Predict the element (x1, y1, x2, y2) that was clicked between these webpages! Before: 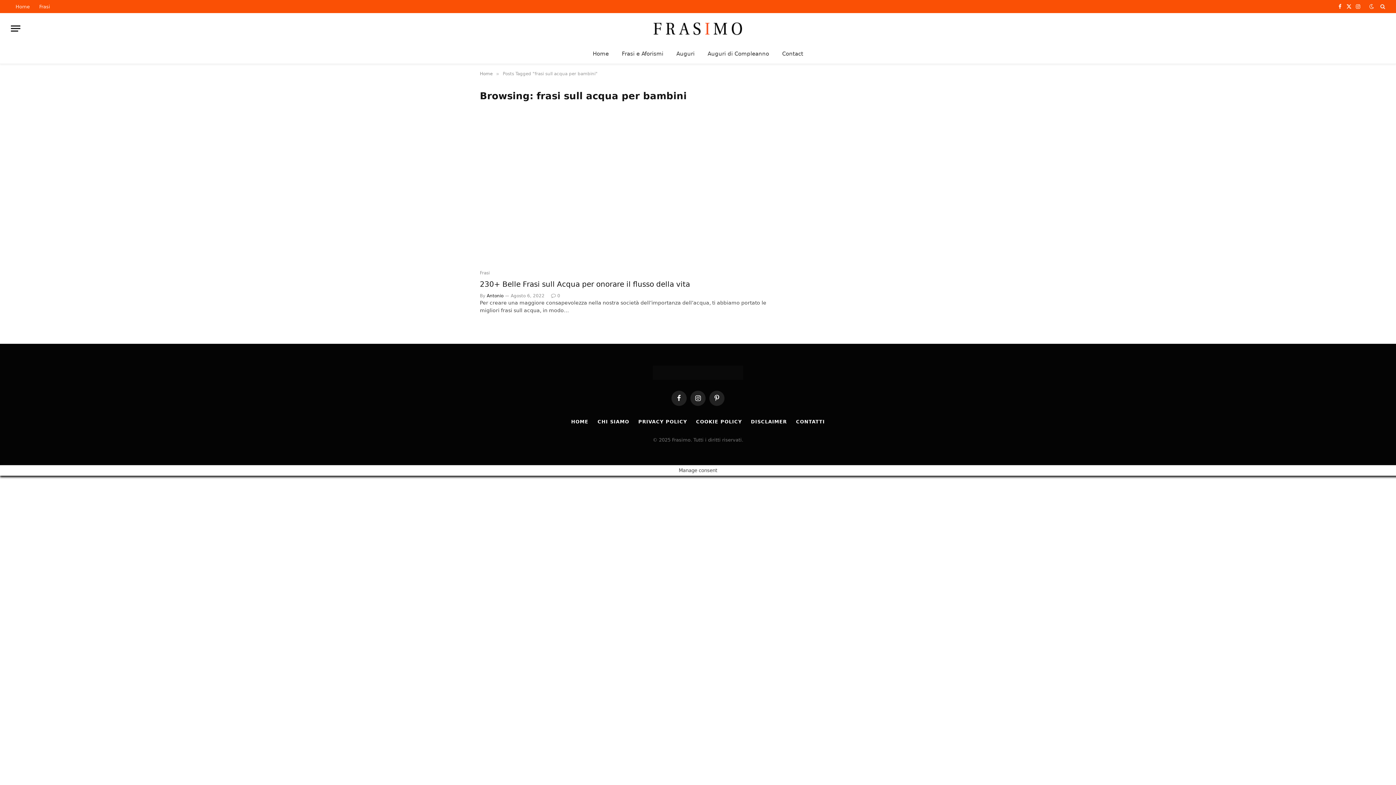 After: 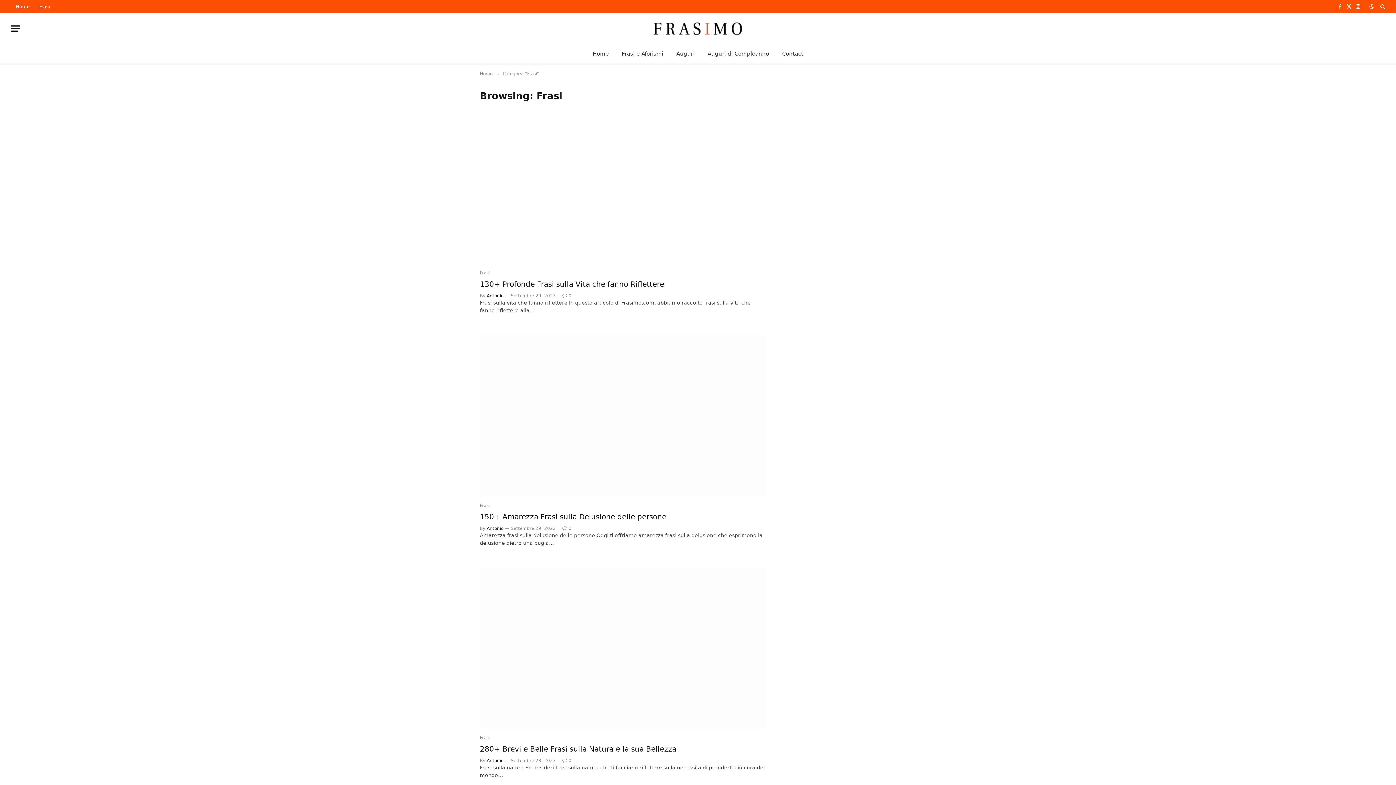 Action: label: Frasi bbox: (480, 270, 489, 275)